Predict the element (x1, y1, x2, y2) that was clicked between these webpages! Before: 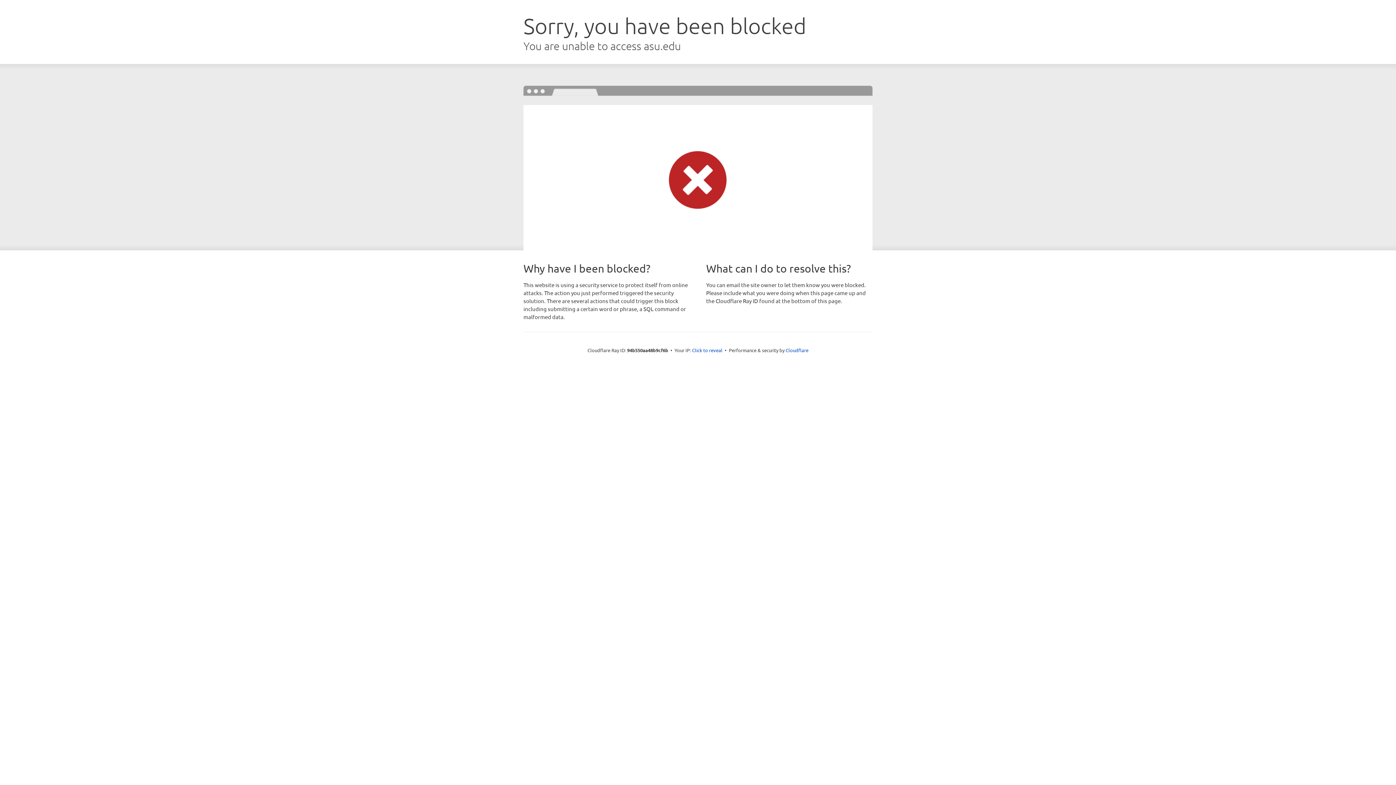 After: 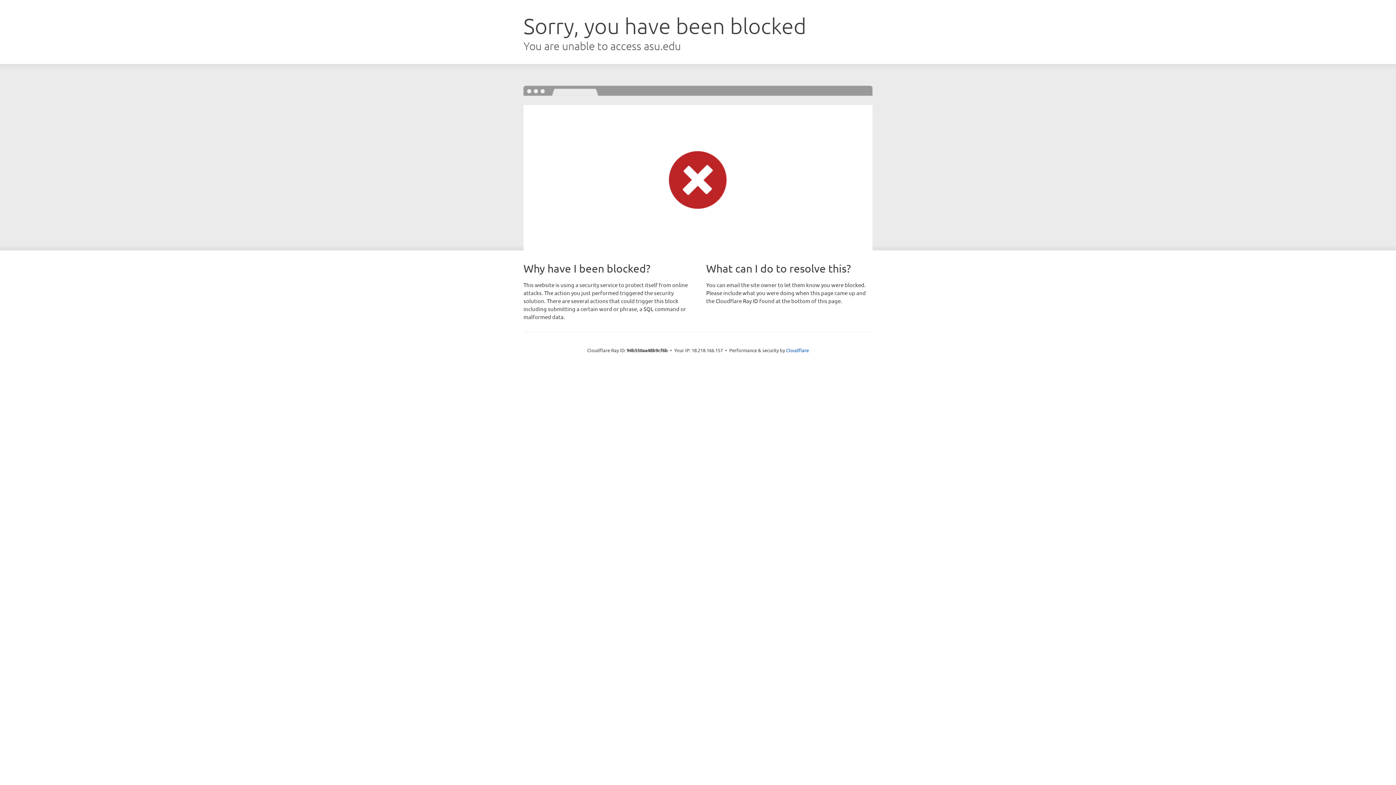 Action: bbox: (692, 346, 722, 353) label: Click to reveal